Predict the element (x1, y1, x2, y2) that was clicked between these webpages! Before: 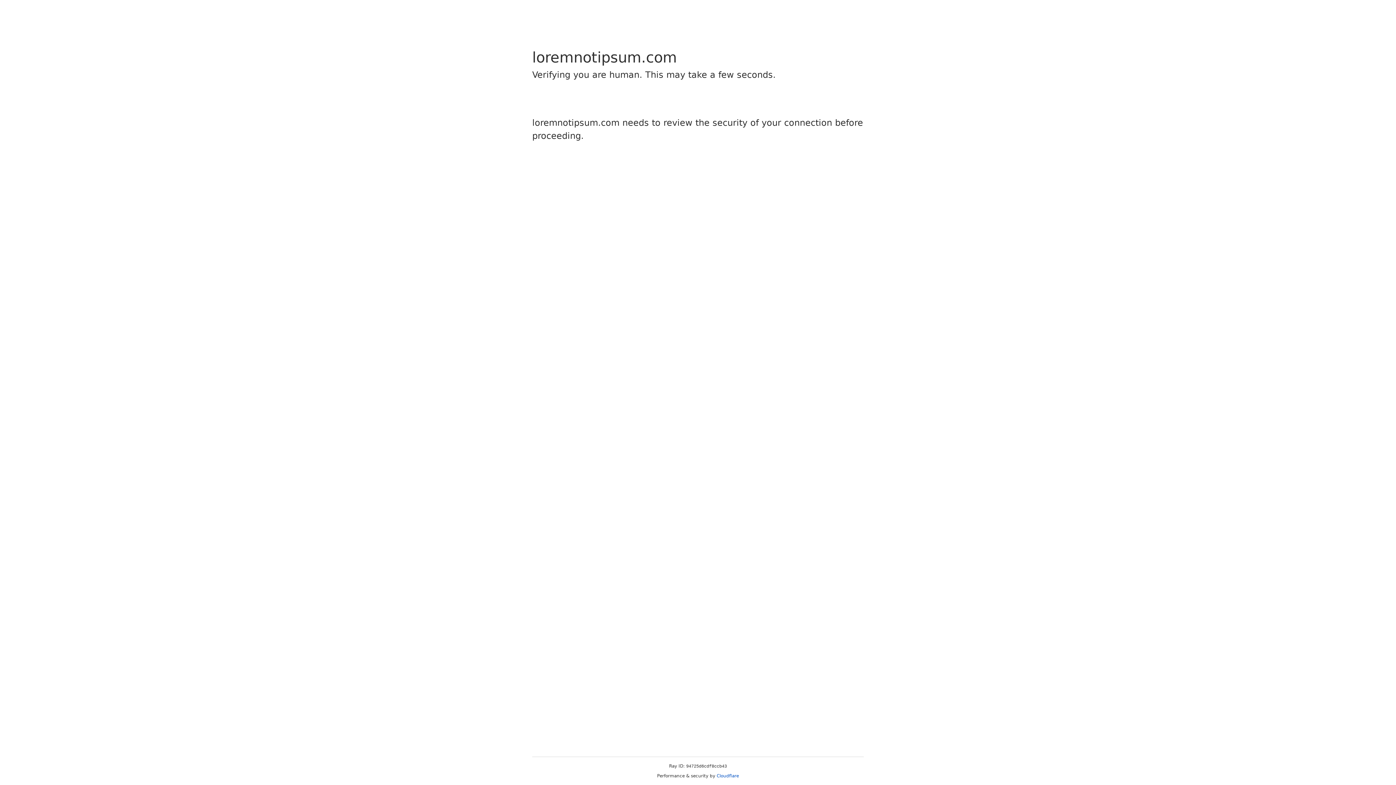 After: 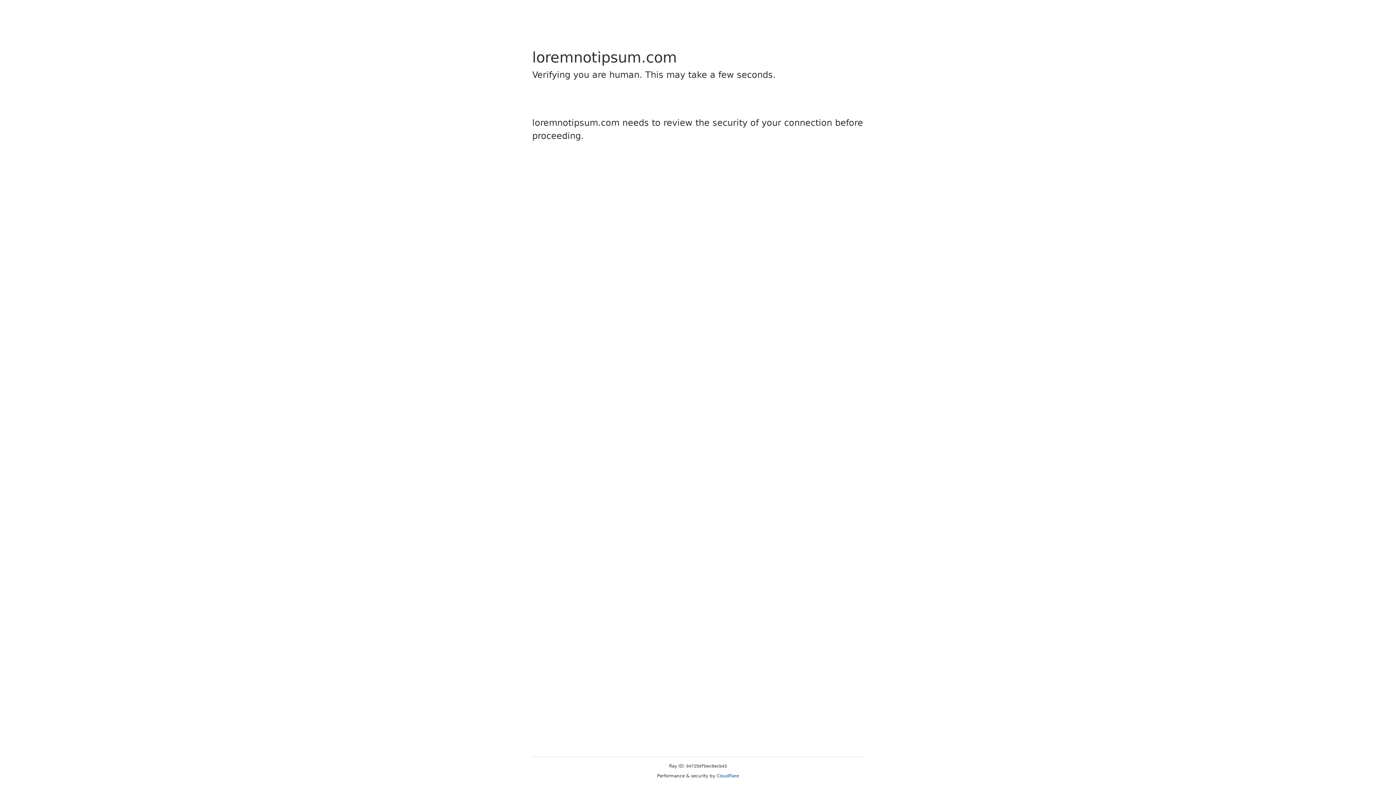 Action: label: Cloudflare bbox: (716, 773, 739, 778)